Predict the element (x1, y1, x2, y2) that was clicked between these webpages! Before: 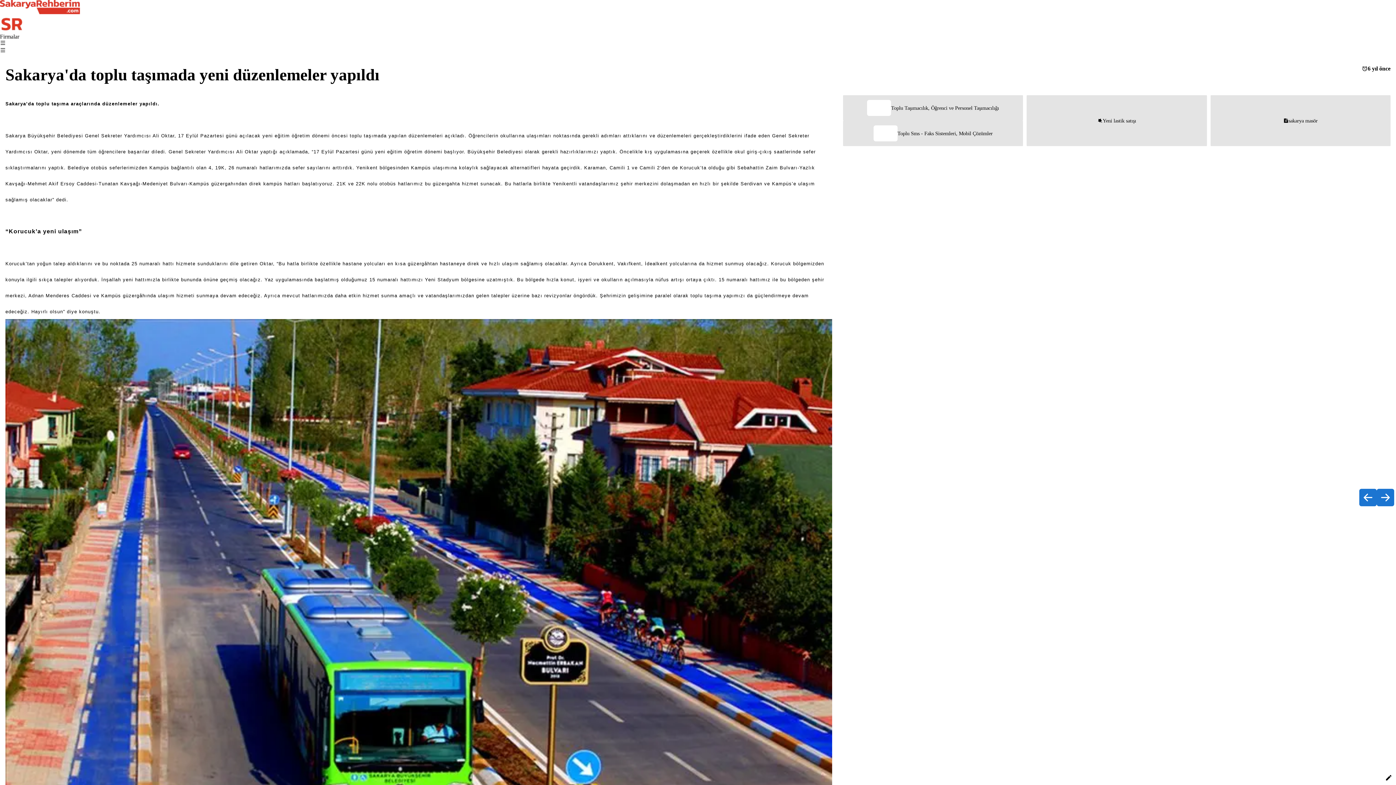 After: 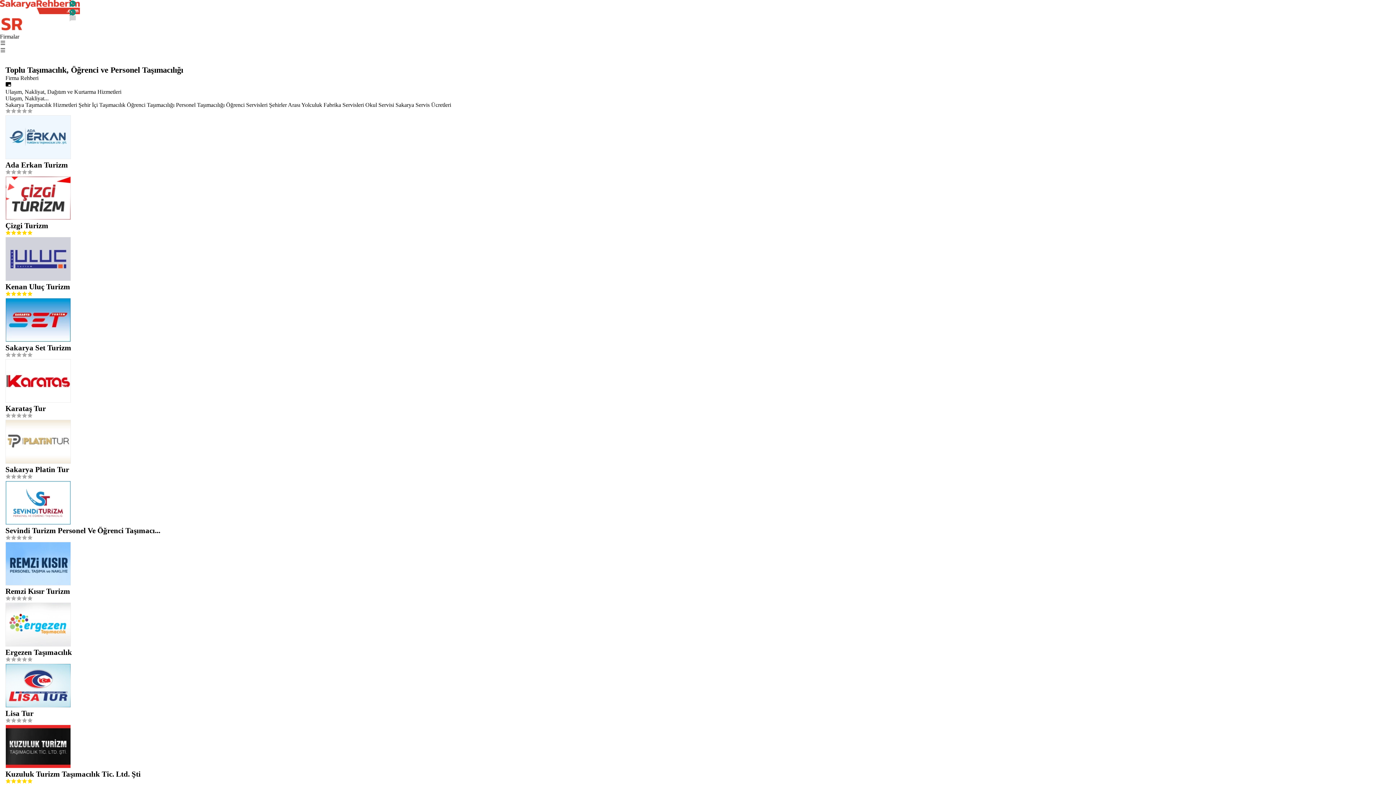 Action: label: Toplu Taşımacılık, Öğrenci ve Personel Taşımacılığı bbox: (867, 99, 999, 116)